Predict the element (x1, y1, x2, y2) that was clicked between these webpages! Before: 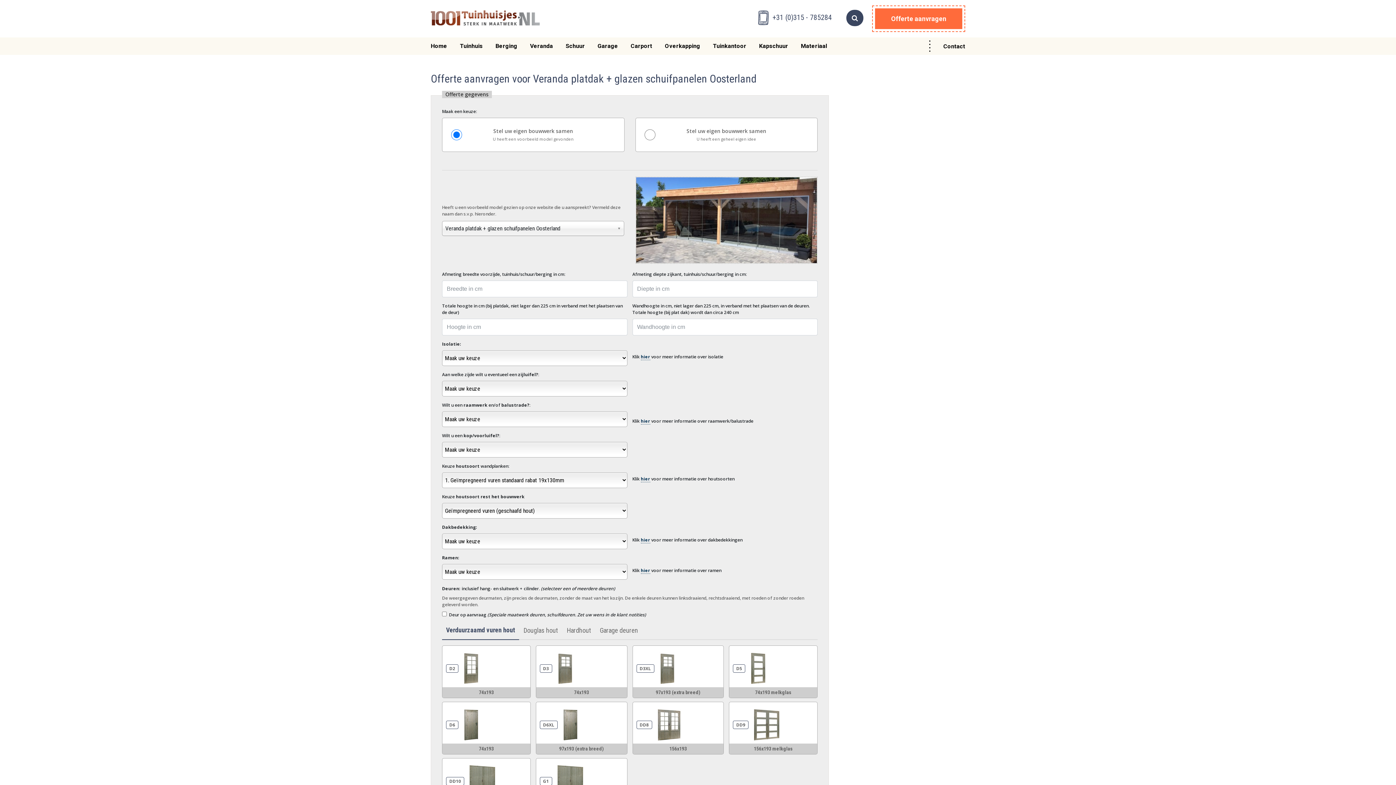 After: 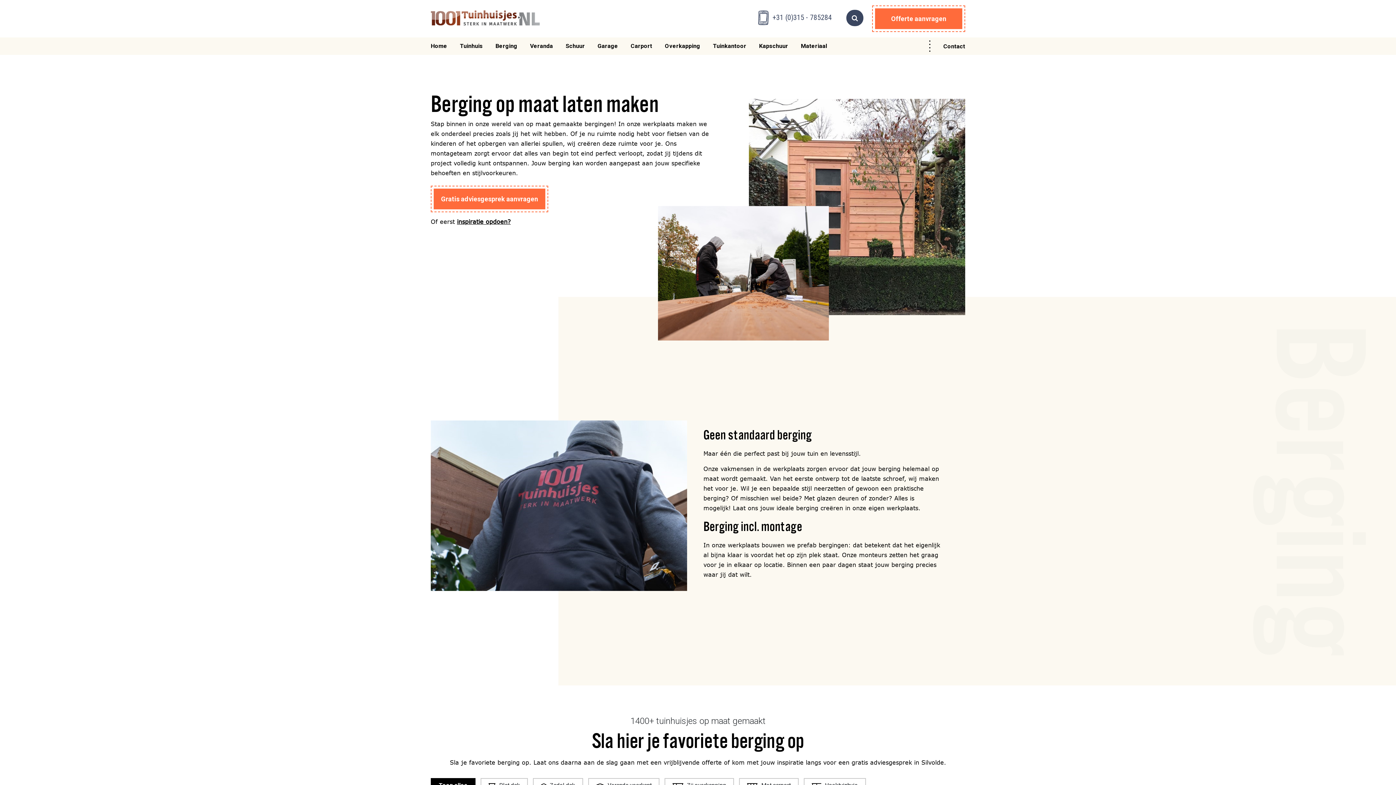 Action: label: Berging bbox: (495, 38, 530, 53)